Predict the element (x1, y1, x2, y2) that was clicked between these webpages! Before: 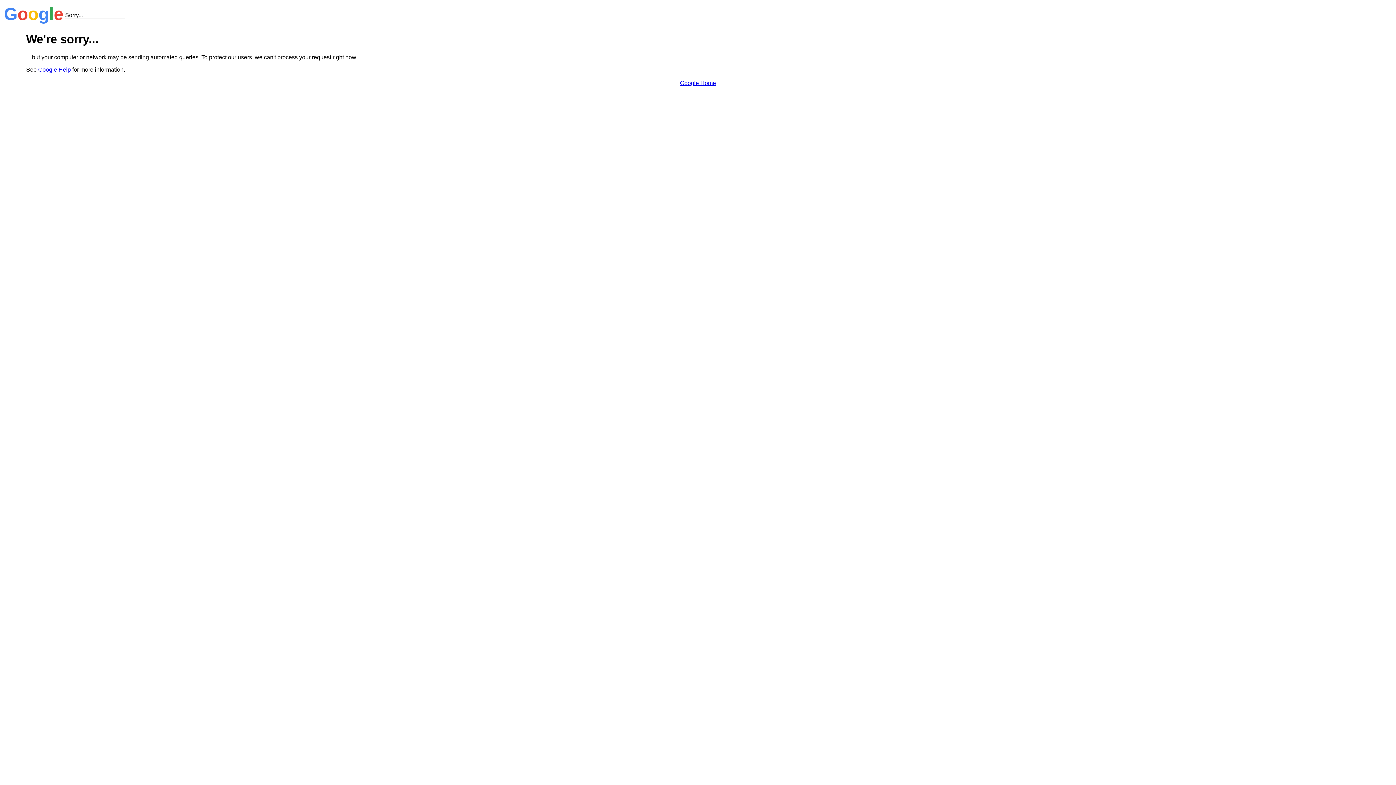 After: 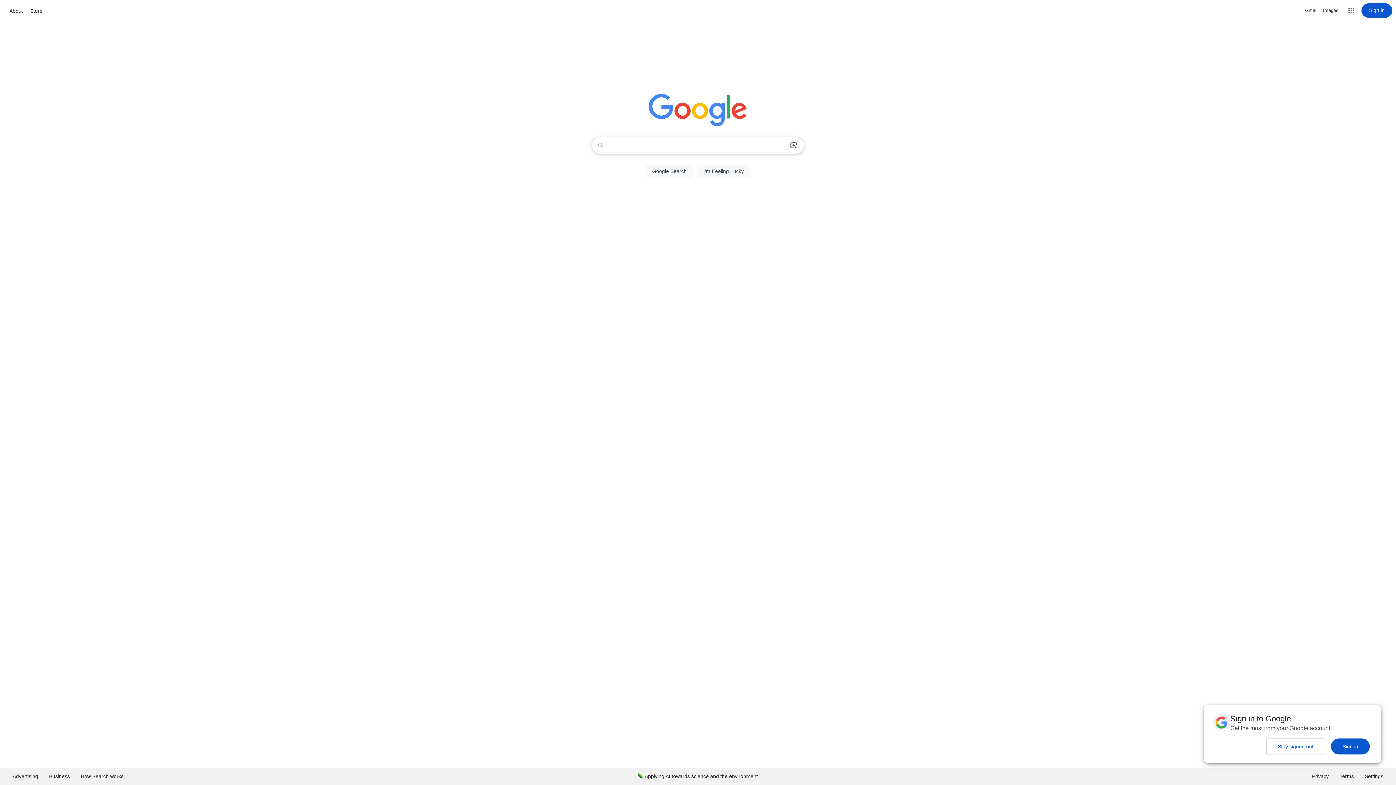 Action: label: Google Home bbox: (680, 79, 716, 86)